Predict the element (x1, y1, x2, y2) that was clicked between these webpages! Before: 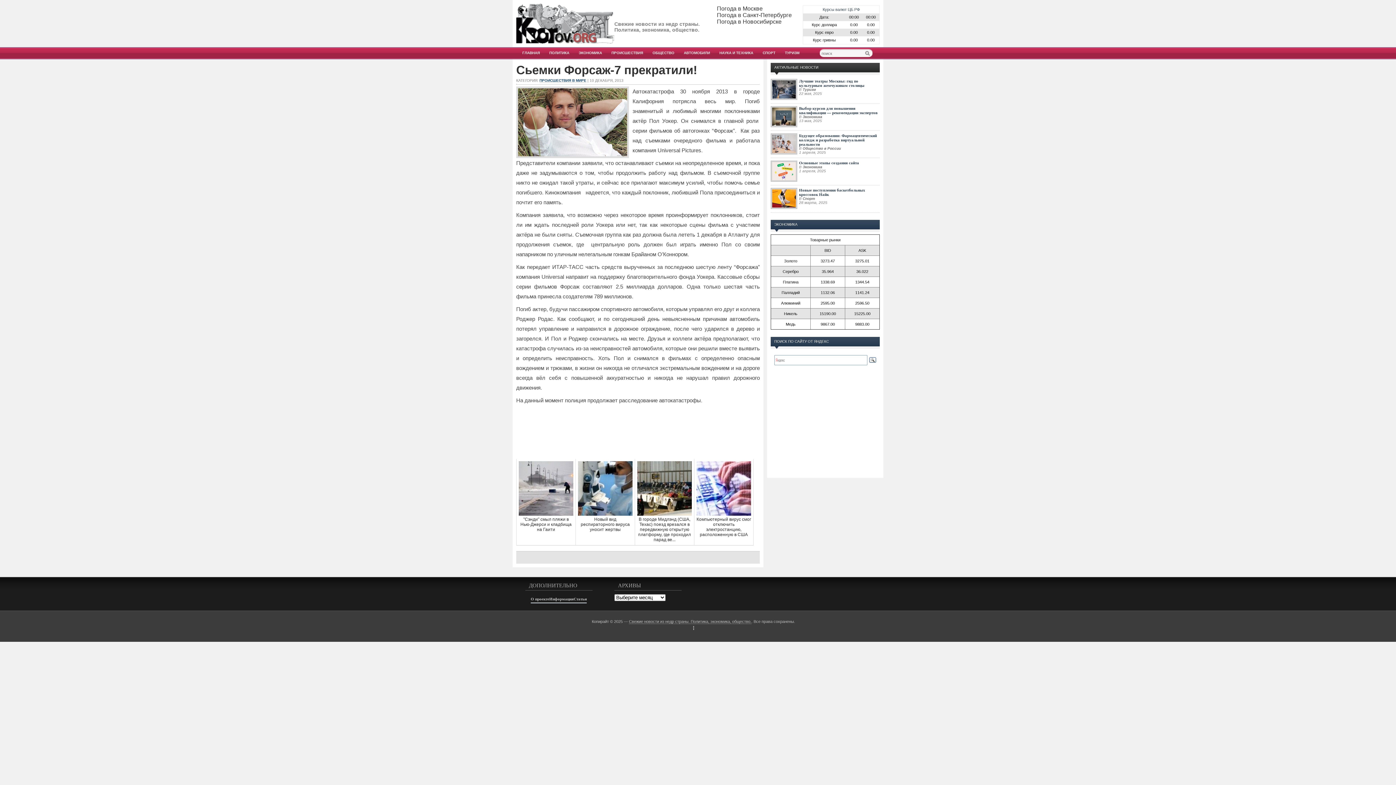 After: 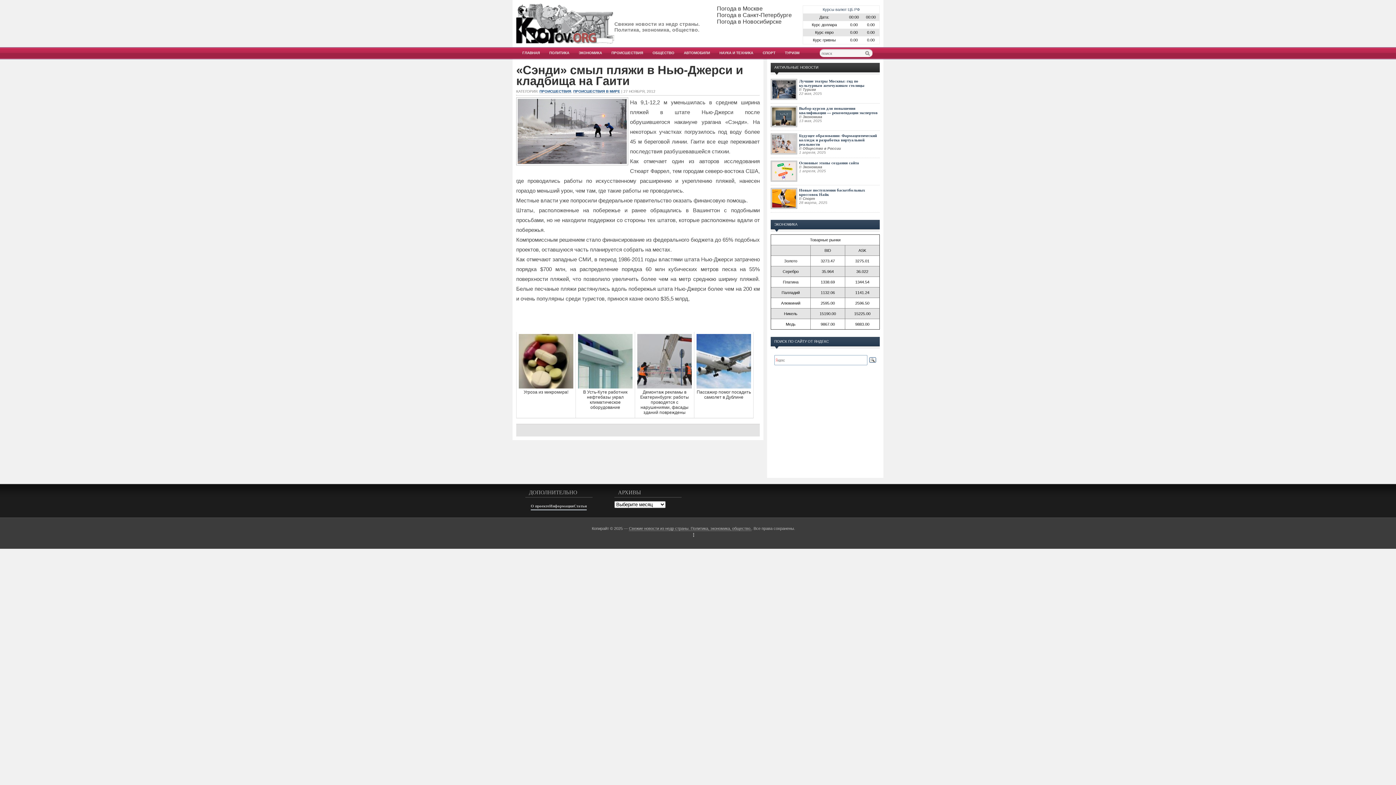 Action: label: "Сэнди" смыл пляжи в Нью-Джерси и кладбища на Гаити bbox: (516, 459, 576, 545)